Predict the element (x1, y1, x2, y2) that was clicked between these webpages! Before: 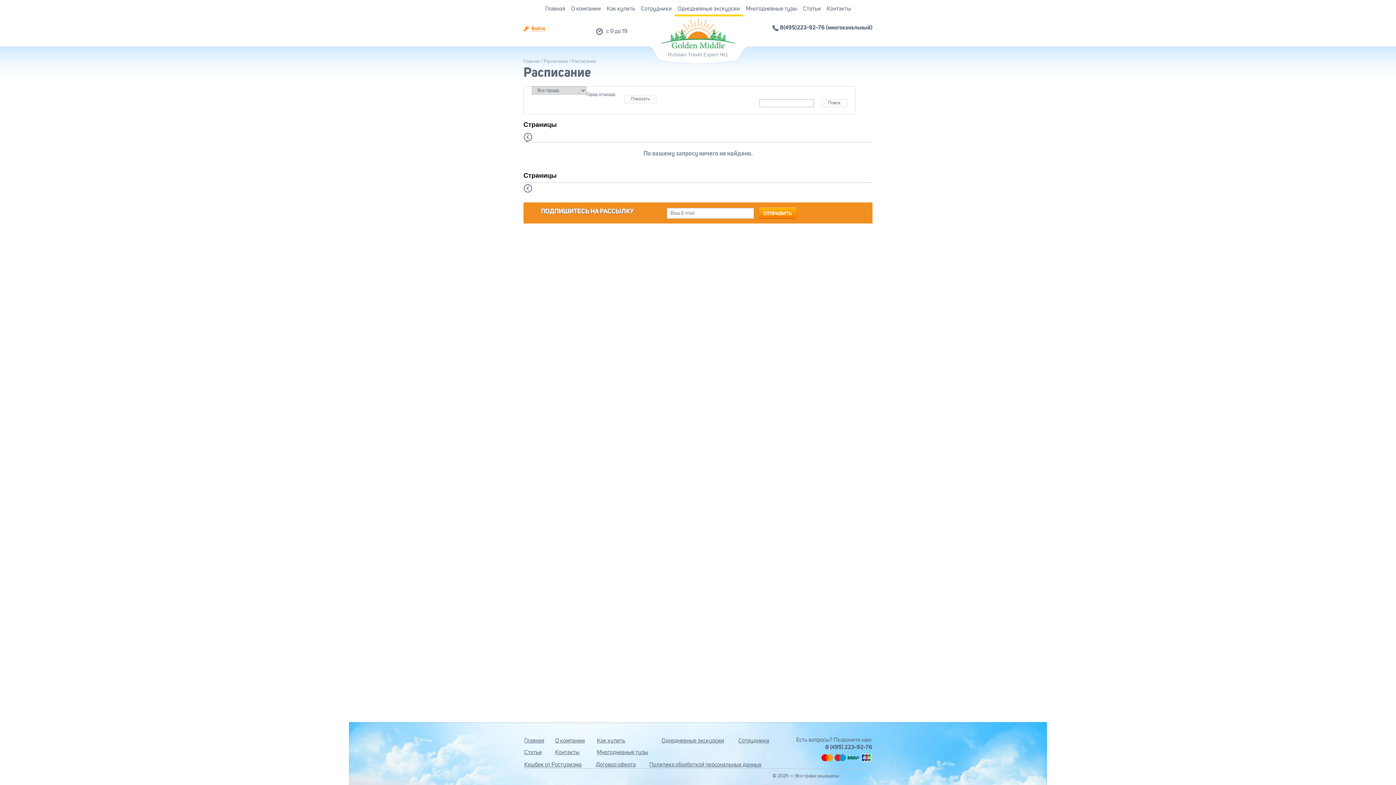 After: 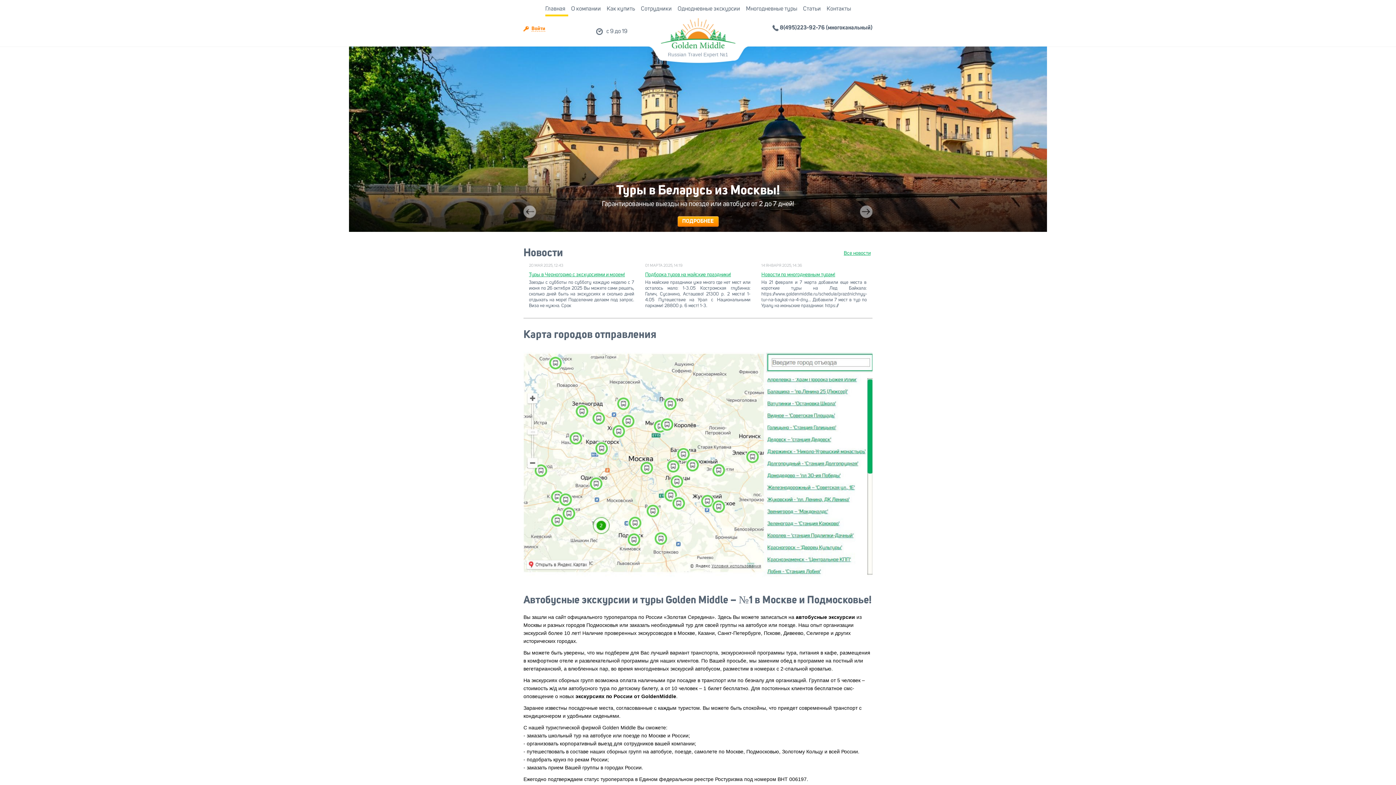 Action: bbox: (524, 738, 544, 744) label: Главная